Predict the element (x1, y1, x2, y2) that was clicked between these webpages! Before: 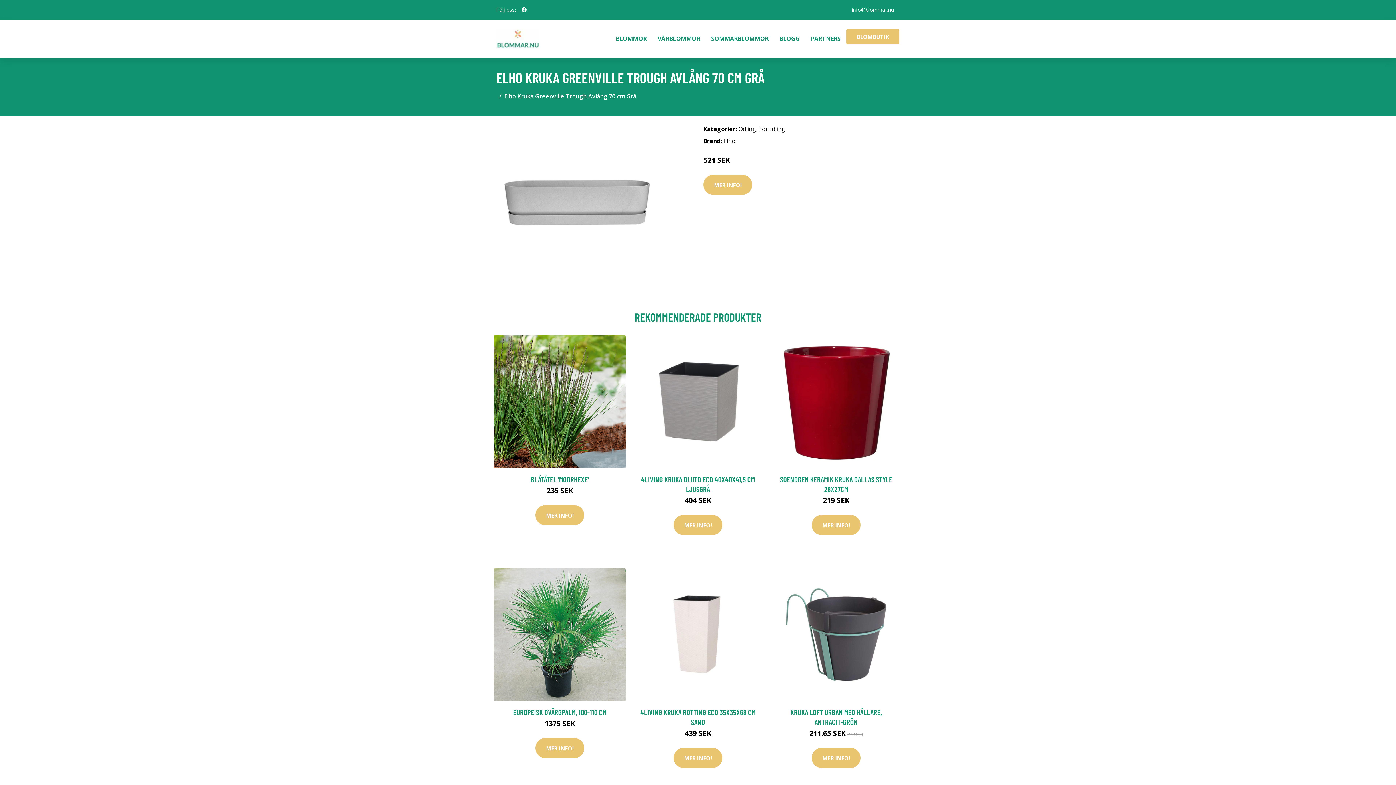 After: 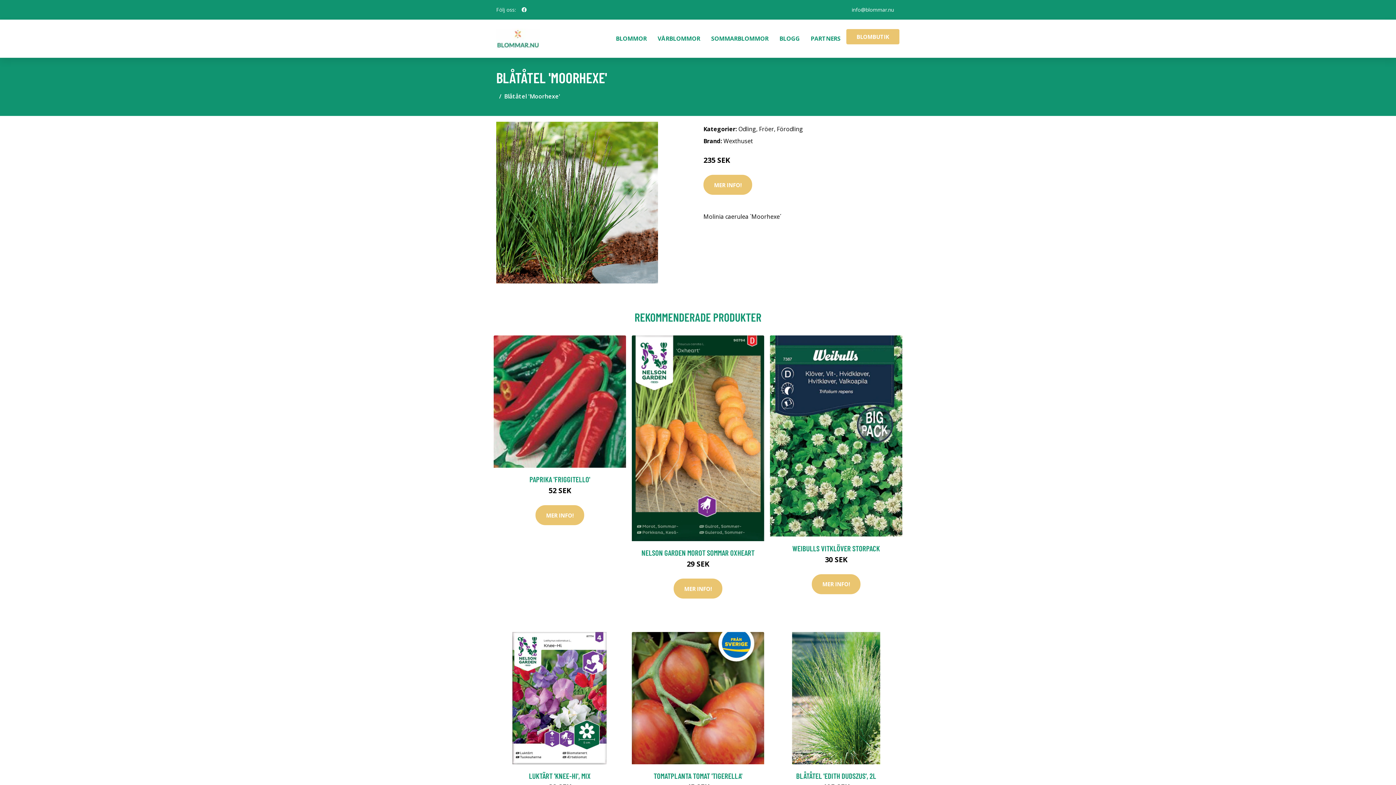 Action: bbox: (493, 335, 626, 468)